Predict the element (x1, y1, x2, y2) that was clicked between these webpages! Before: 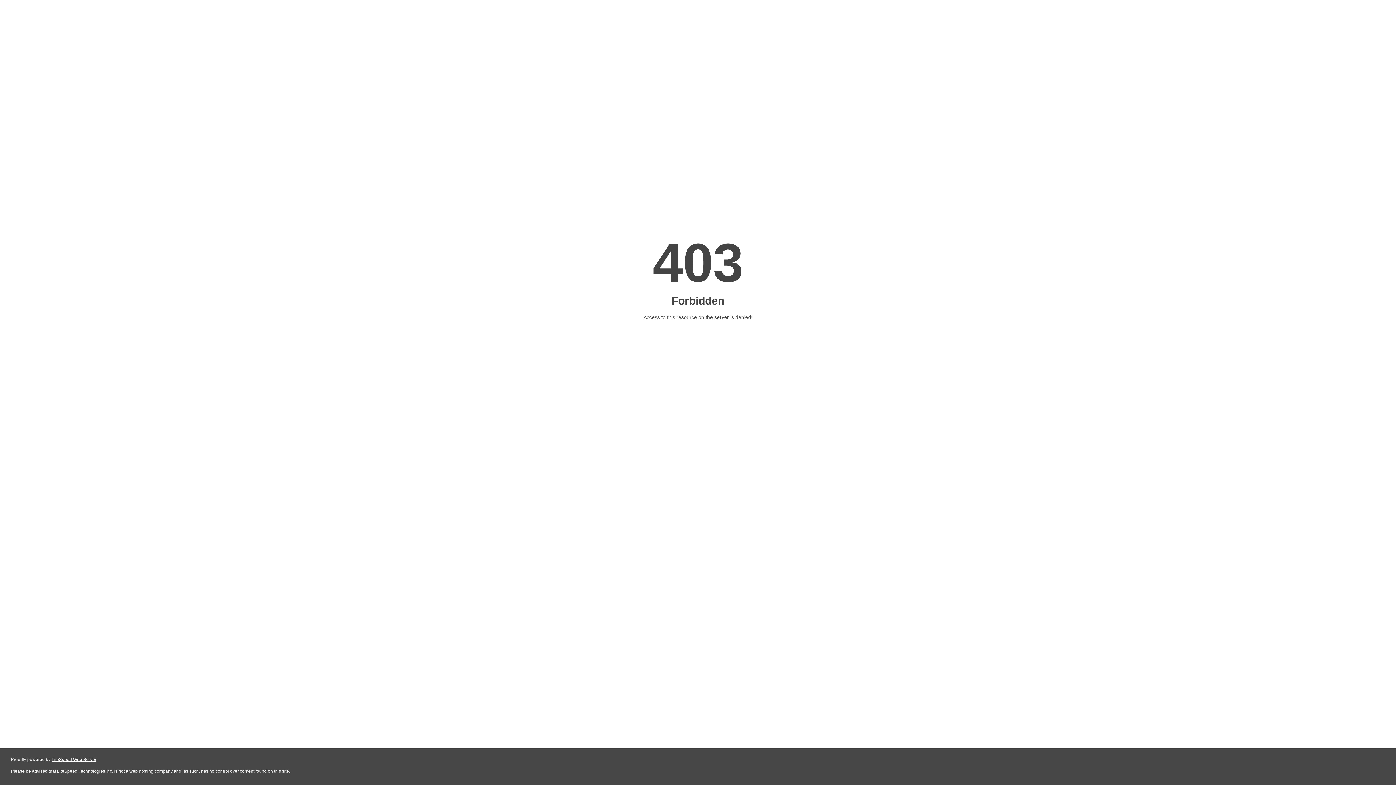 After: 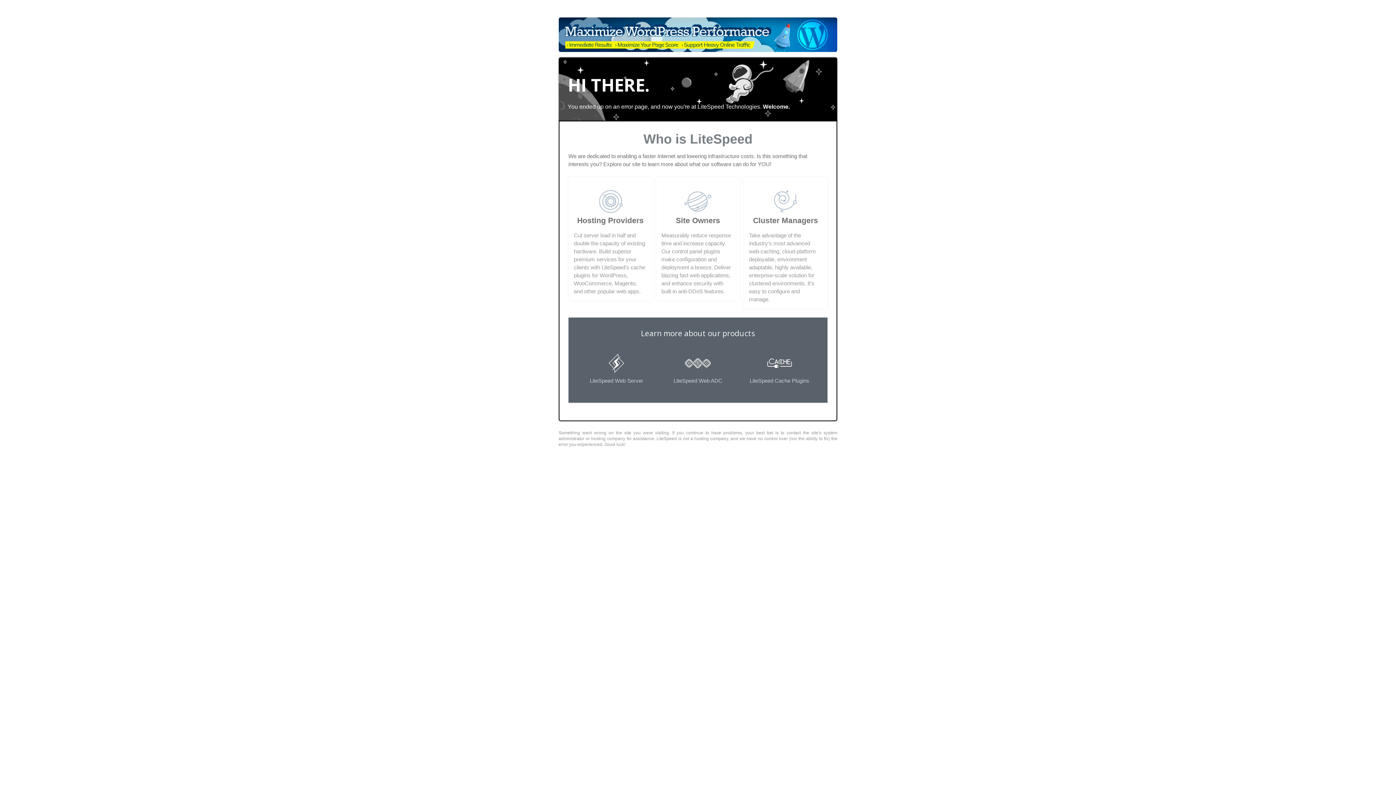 Action: label: LiteSpeed Web Server bbox: (51, 757, 96, 762)